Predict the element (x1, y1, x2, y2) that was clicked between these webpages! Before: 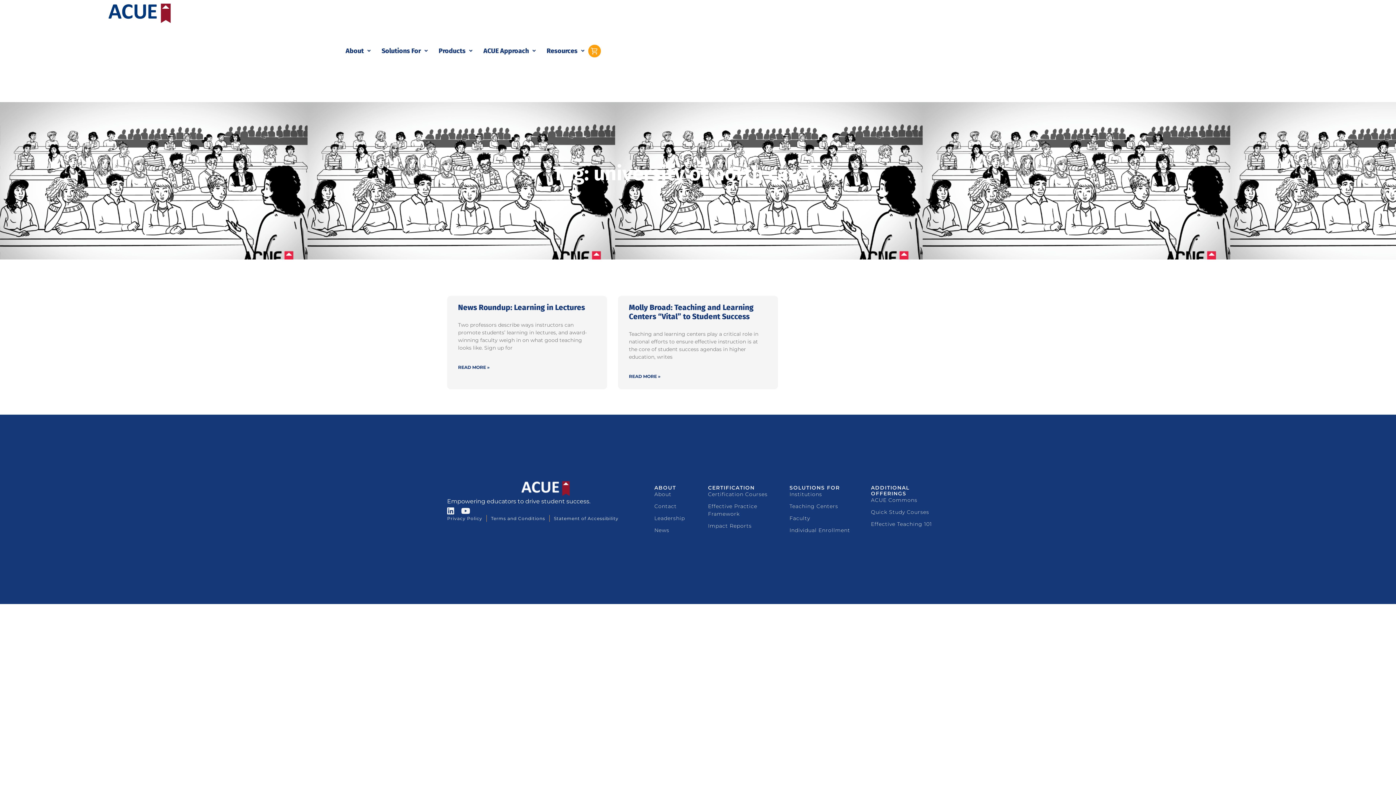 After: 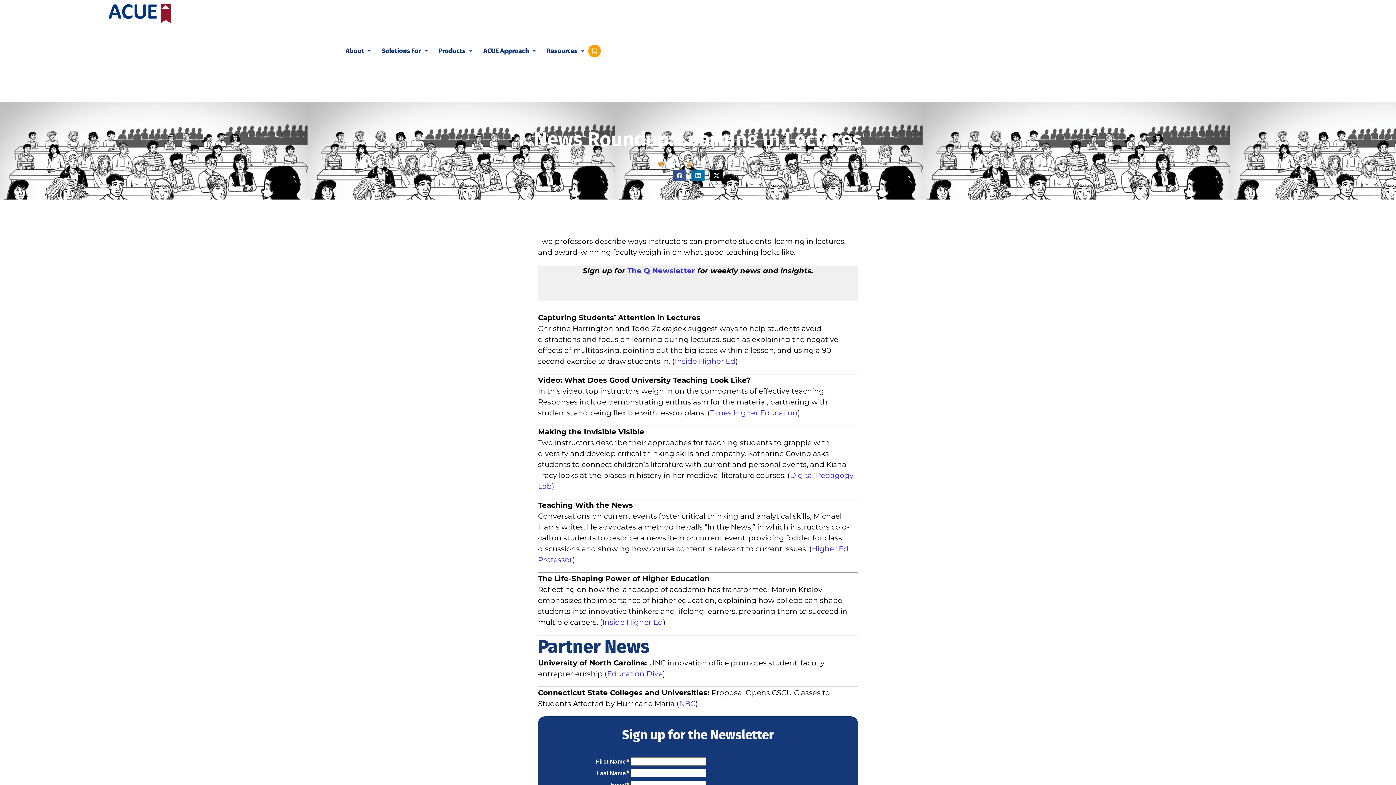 Action: label: News Roundup: Learning in Lectures bbox: (458, 302, 585, 312)